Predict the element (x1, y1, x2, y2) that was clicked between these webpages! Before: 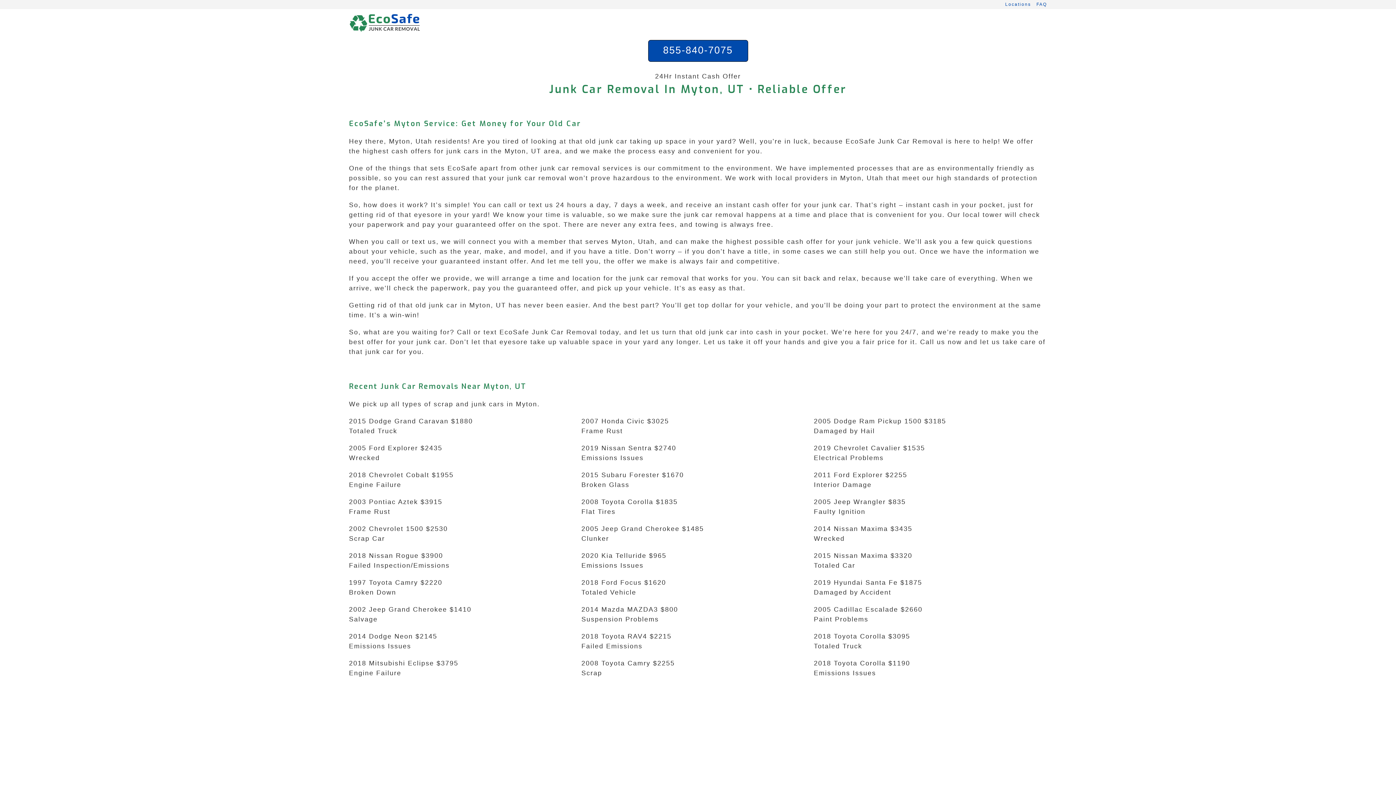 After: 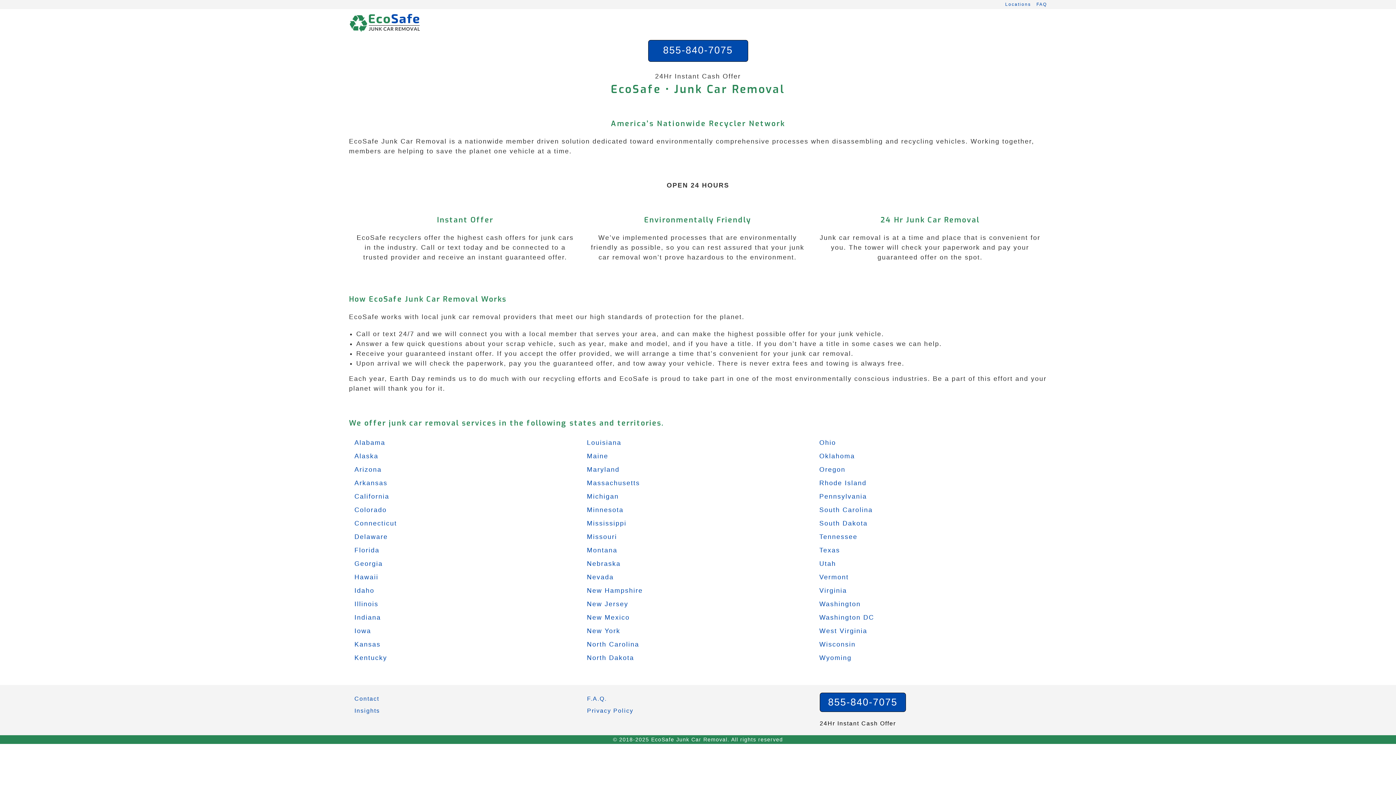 Action: bbox: (349, 18, 421, 25)